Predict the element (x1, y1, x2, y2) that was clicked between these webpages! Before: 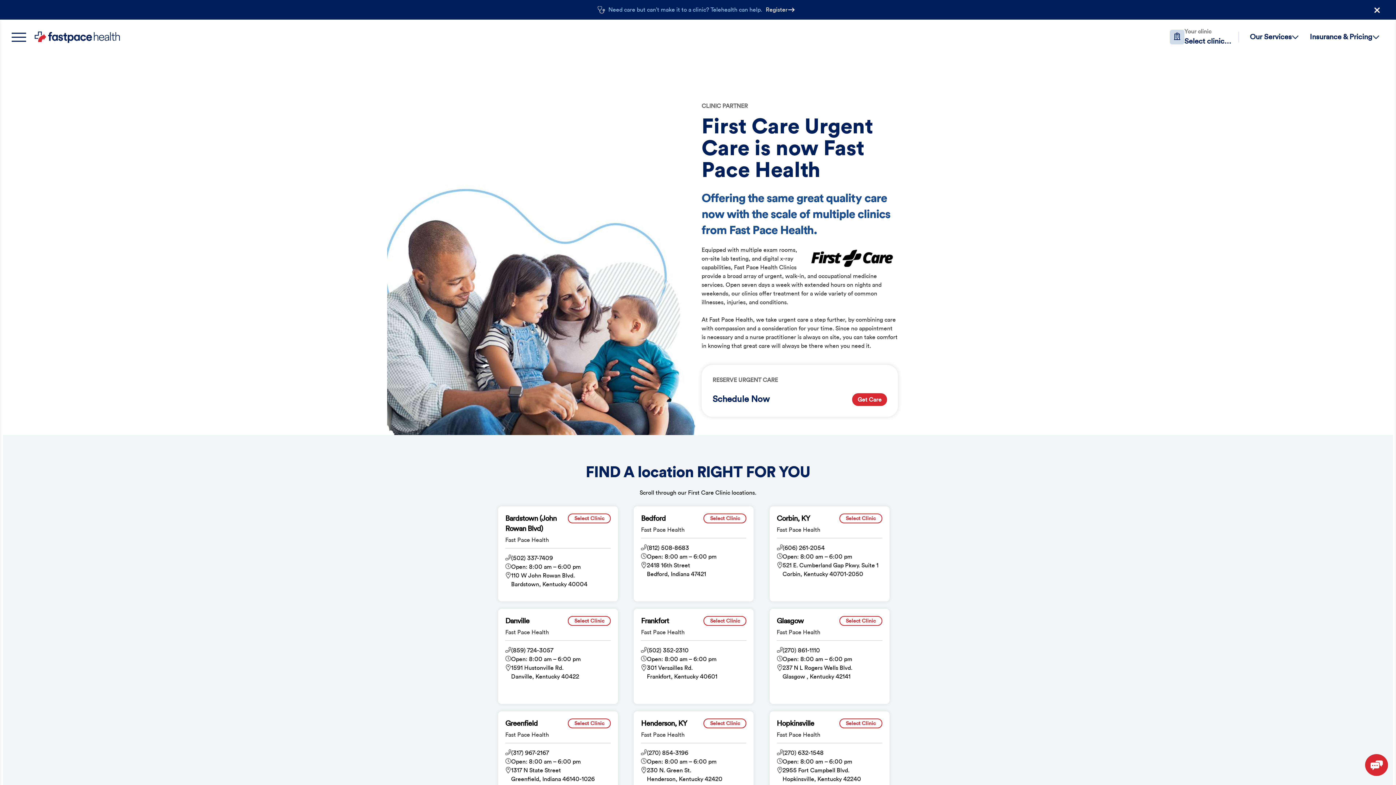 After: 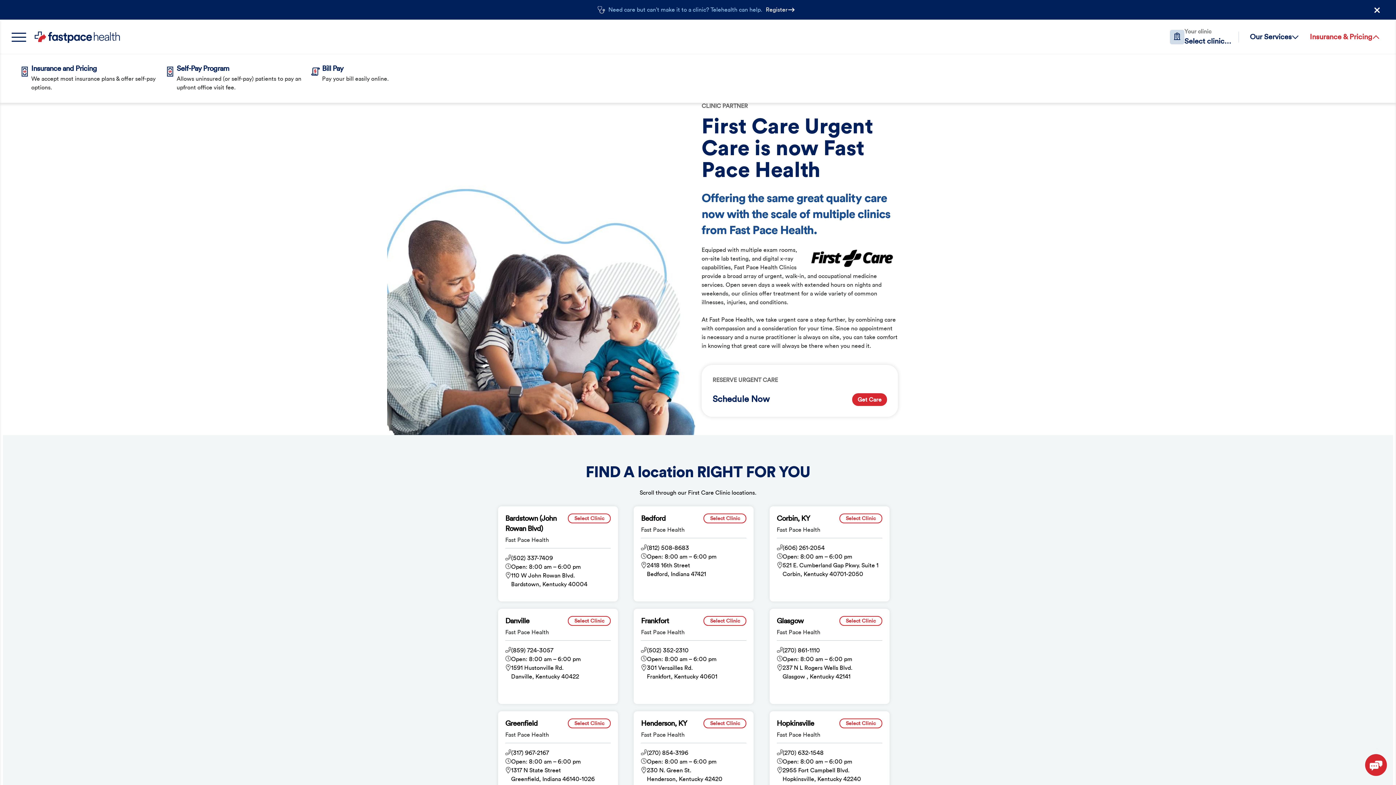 Action: bbox: (1304, 24, 1385, 50) label: Insurance & Pricing